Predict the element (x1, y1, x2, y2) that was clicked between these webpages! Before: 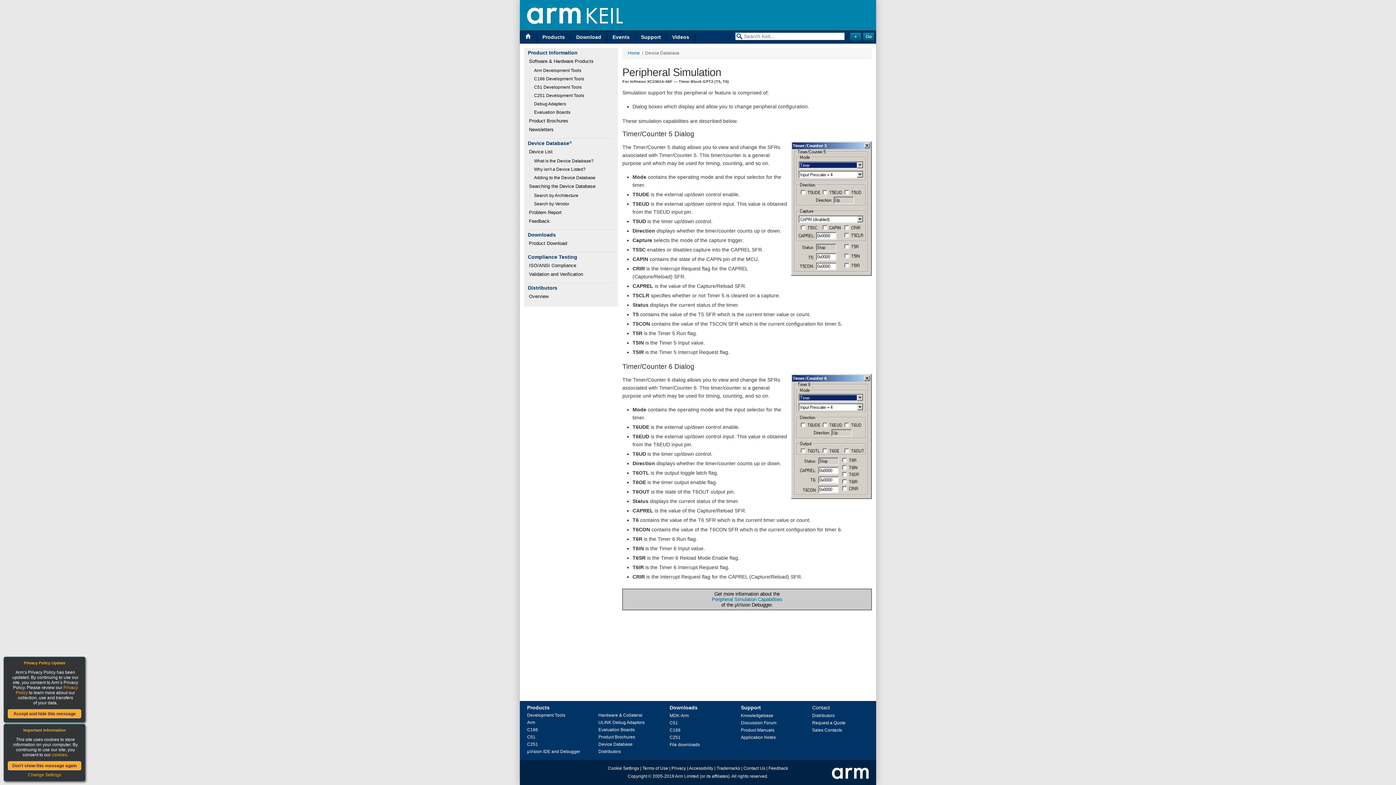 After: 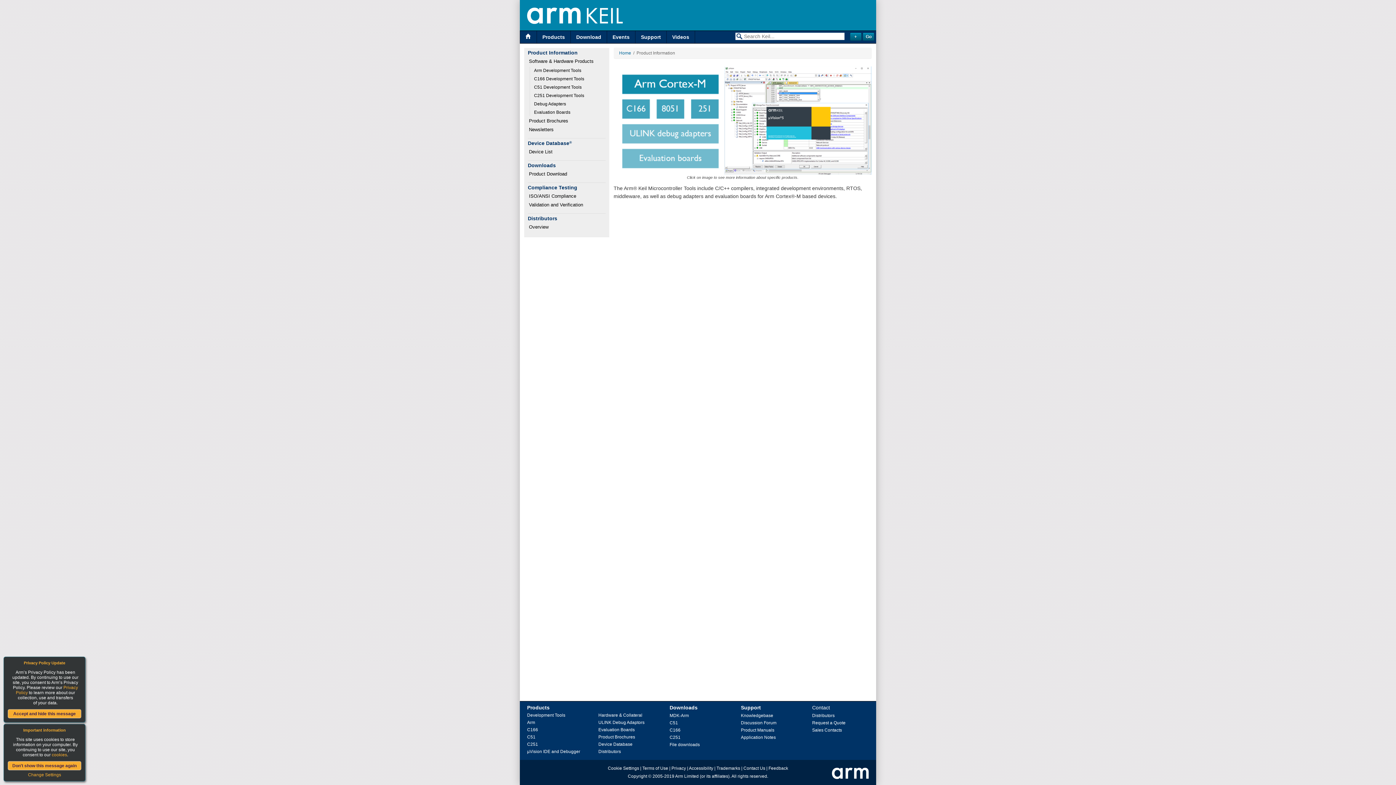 Action: bbox: (527, 705, 549, 710) label: Products